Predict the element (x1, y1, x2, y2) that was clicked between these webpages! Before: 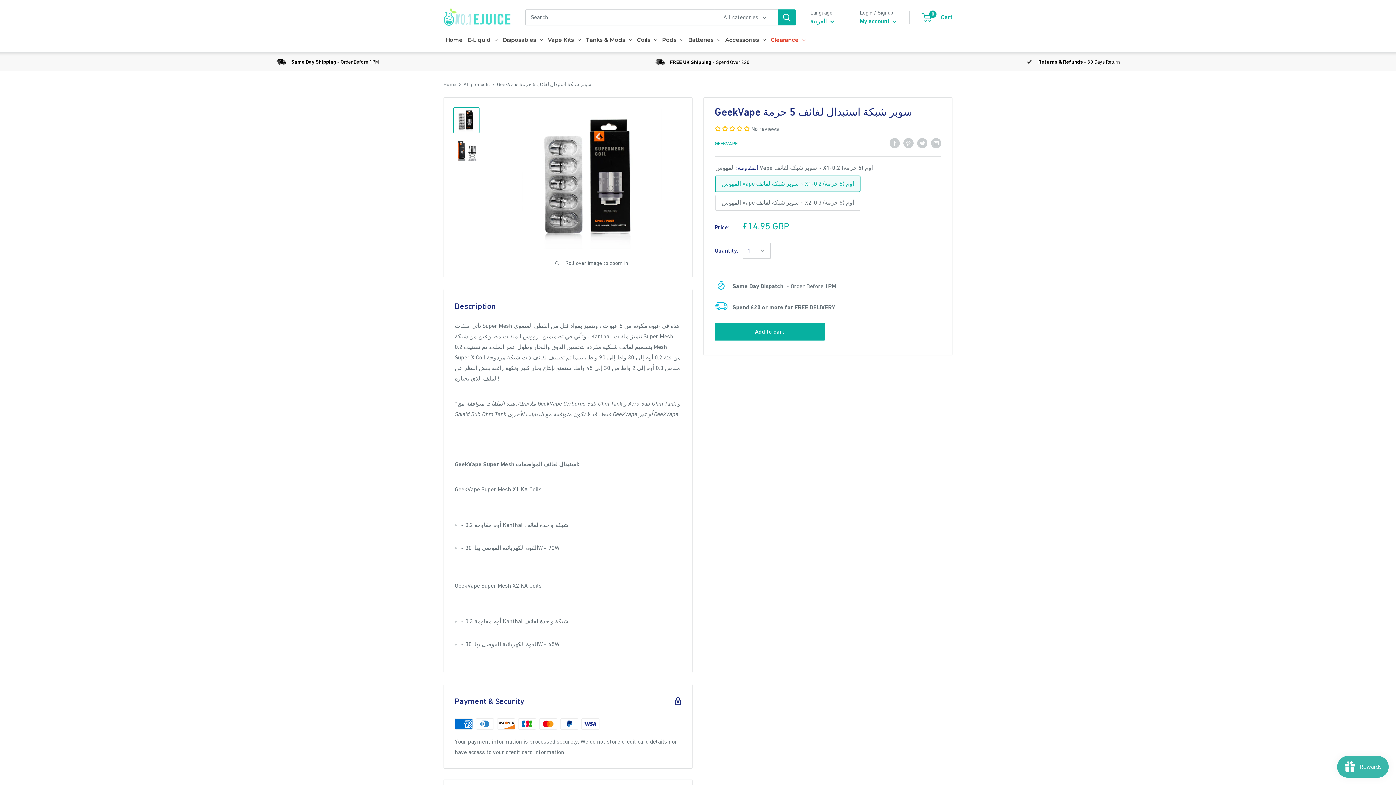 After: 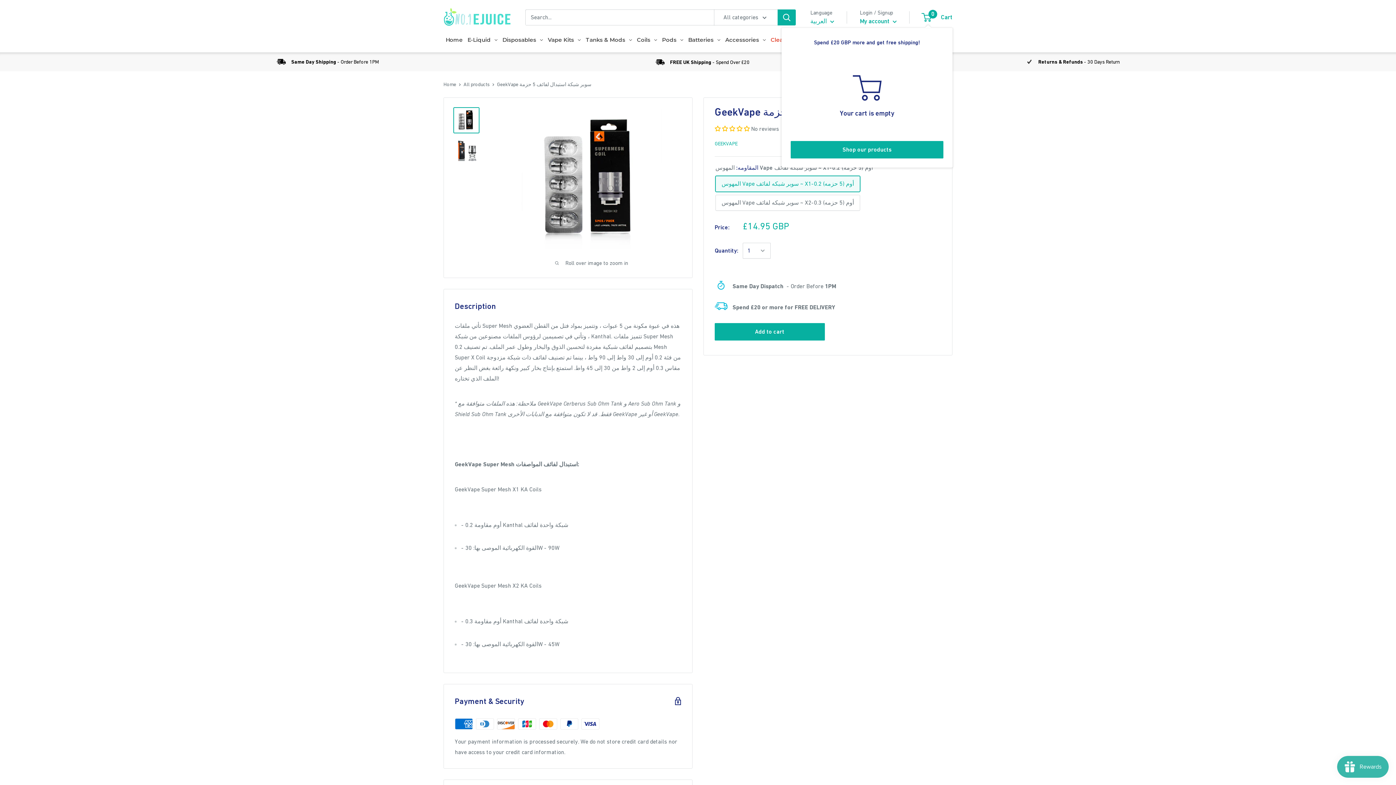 Action: bbox: (922, 11, 952, 23) label: 0
 Cart